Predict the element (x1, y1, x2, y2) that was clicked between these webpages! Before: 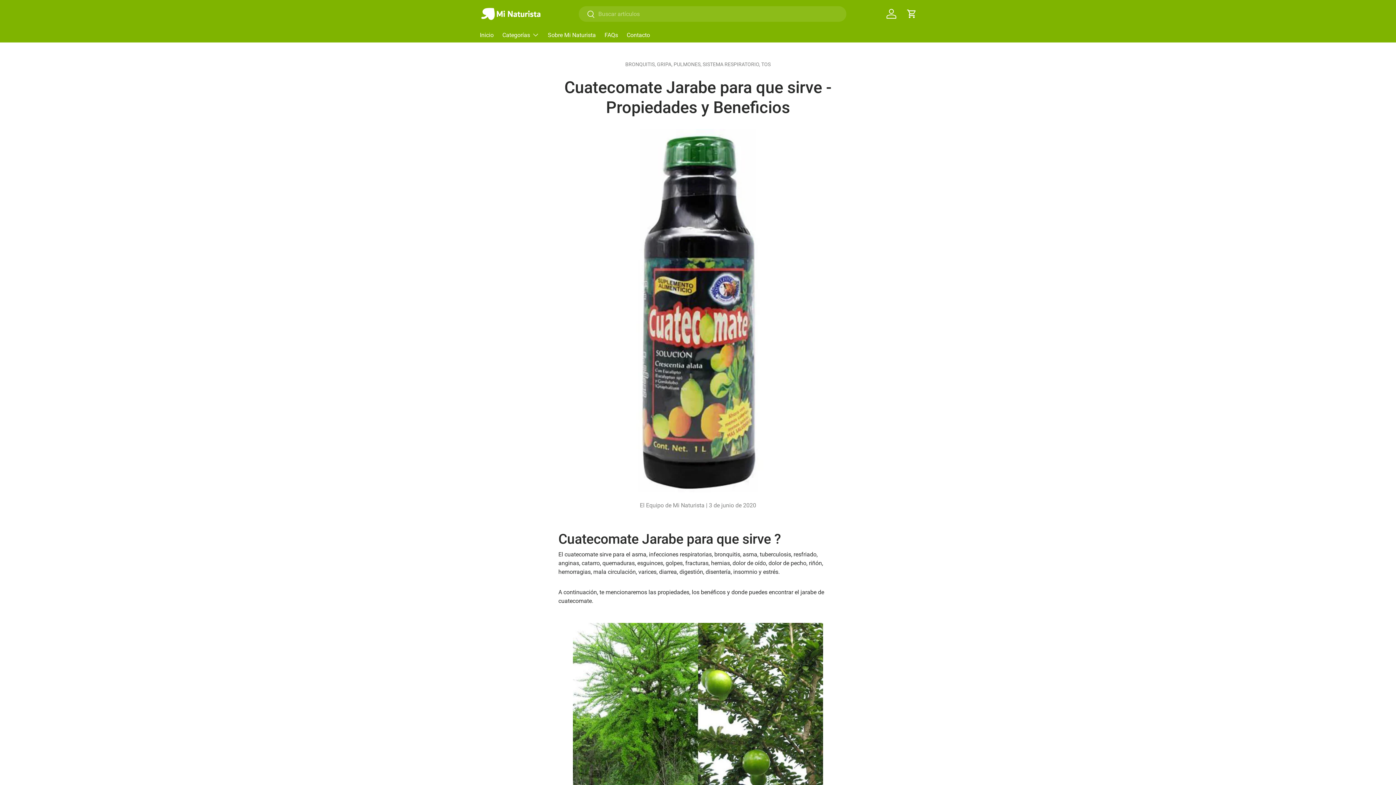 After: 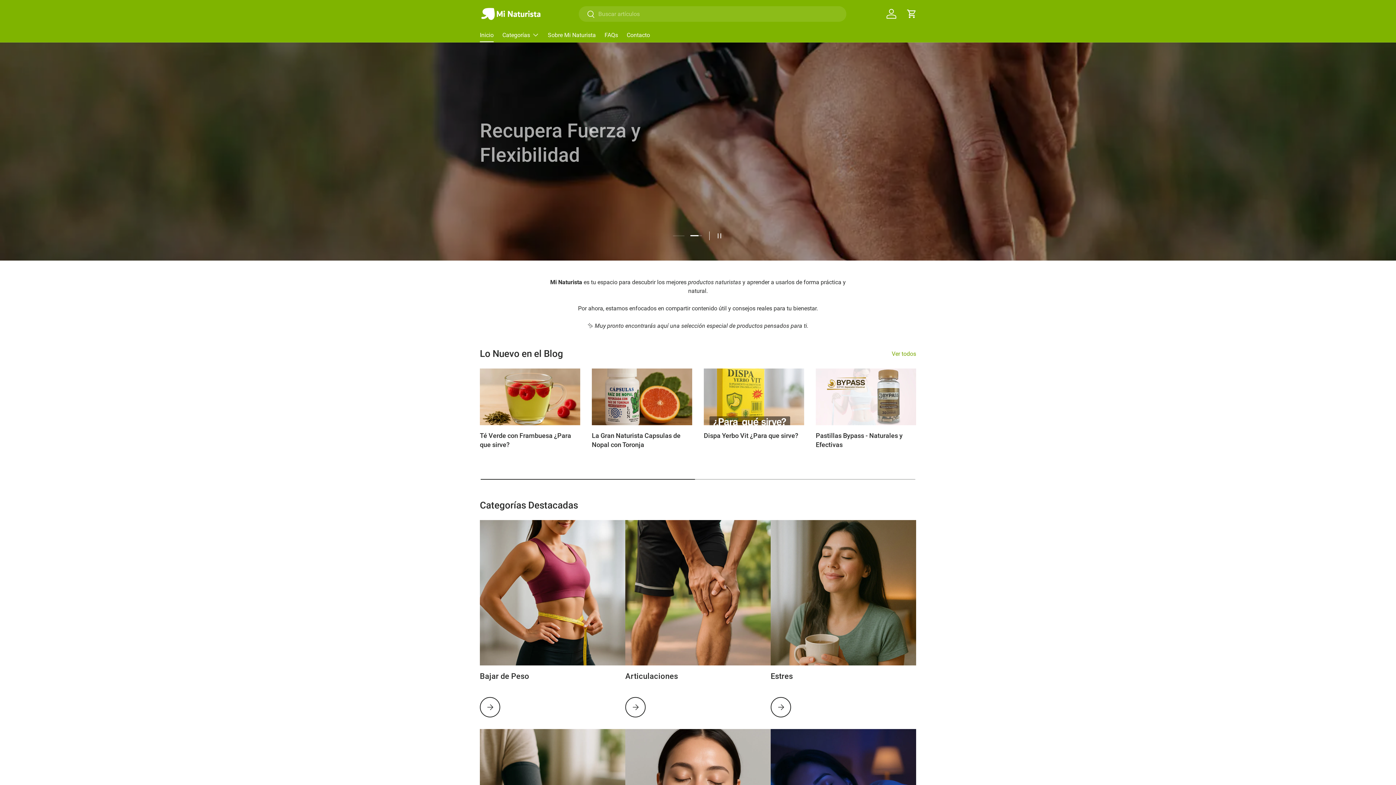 Action: label: Inicio bbox: (480, 28, 493, 42)